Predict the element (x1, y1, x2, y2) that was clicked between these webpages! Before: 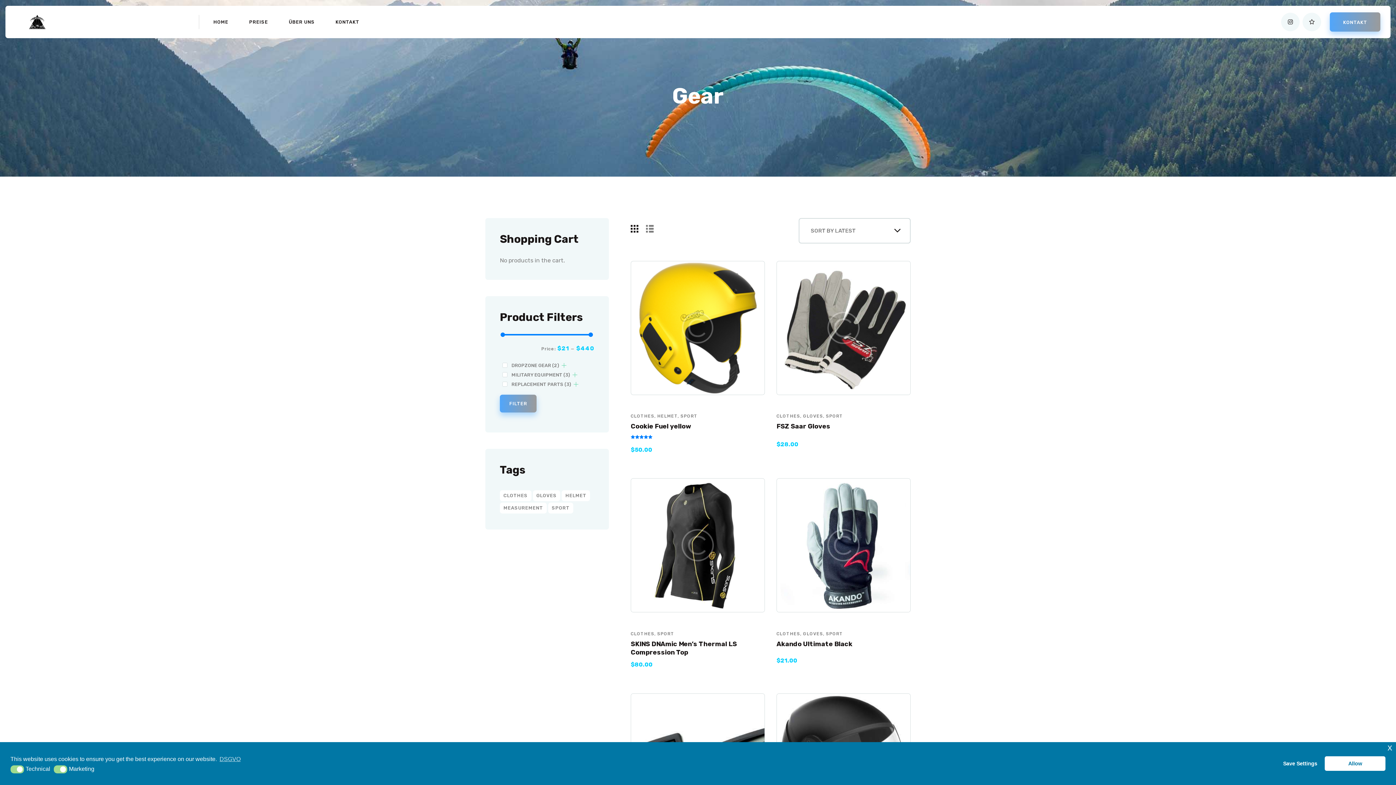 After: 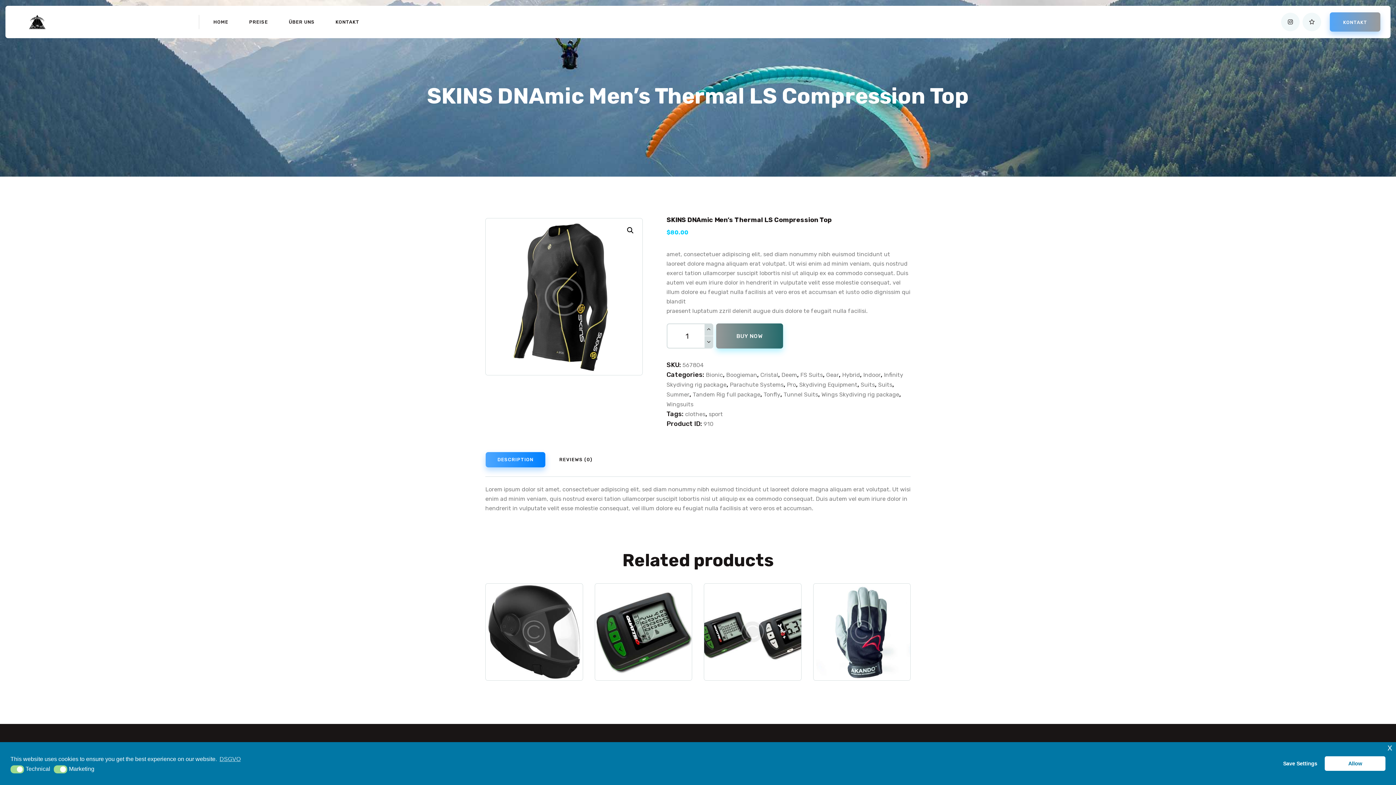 Action: bbox: (630, 640, 756, 657) label: SKINS DNAmic Men’s Thermal LS Compression Top